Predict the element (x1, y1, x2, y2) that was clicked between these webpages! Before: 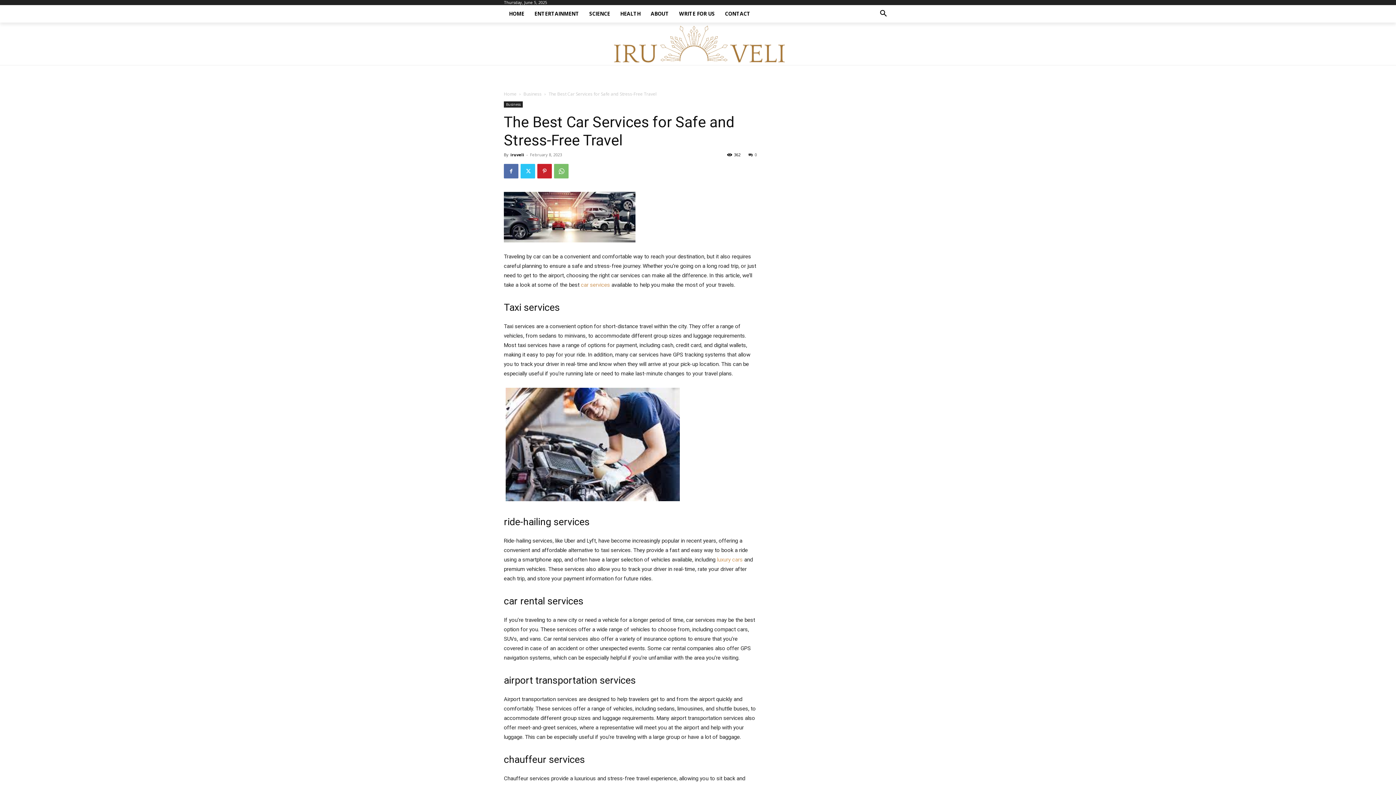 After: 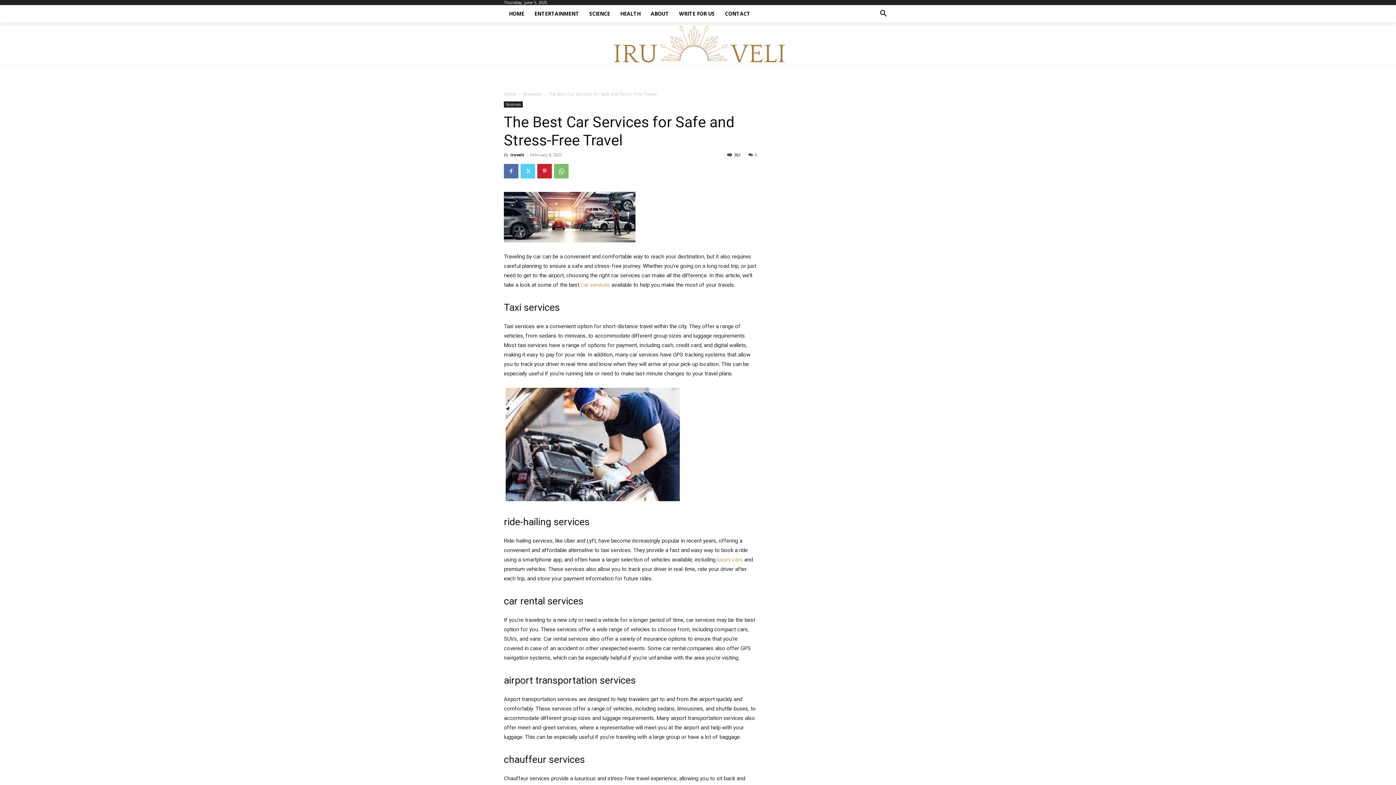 Action: bbox: (520, 164, 535, 178)